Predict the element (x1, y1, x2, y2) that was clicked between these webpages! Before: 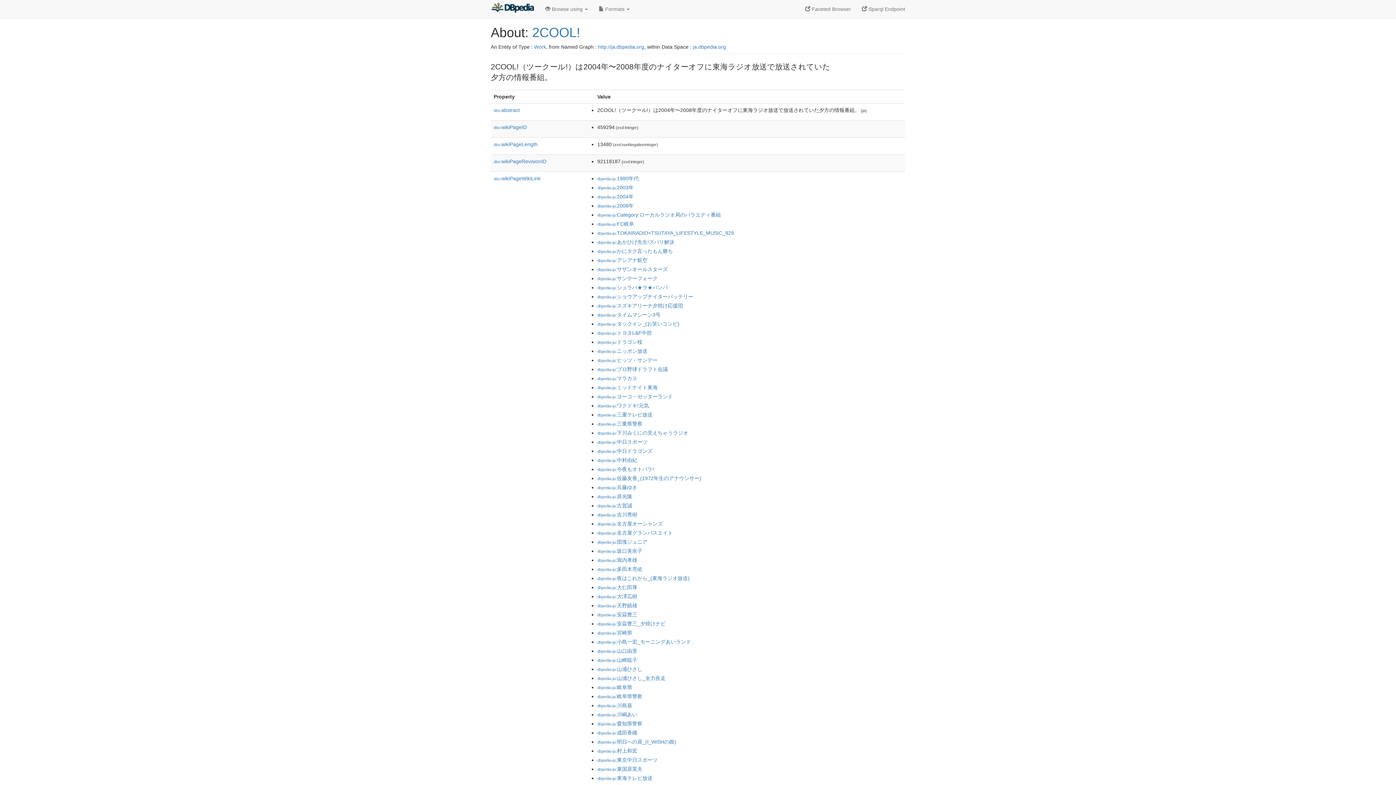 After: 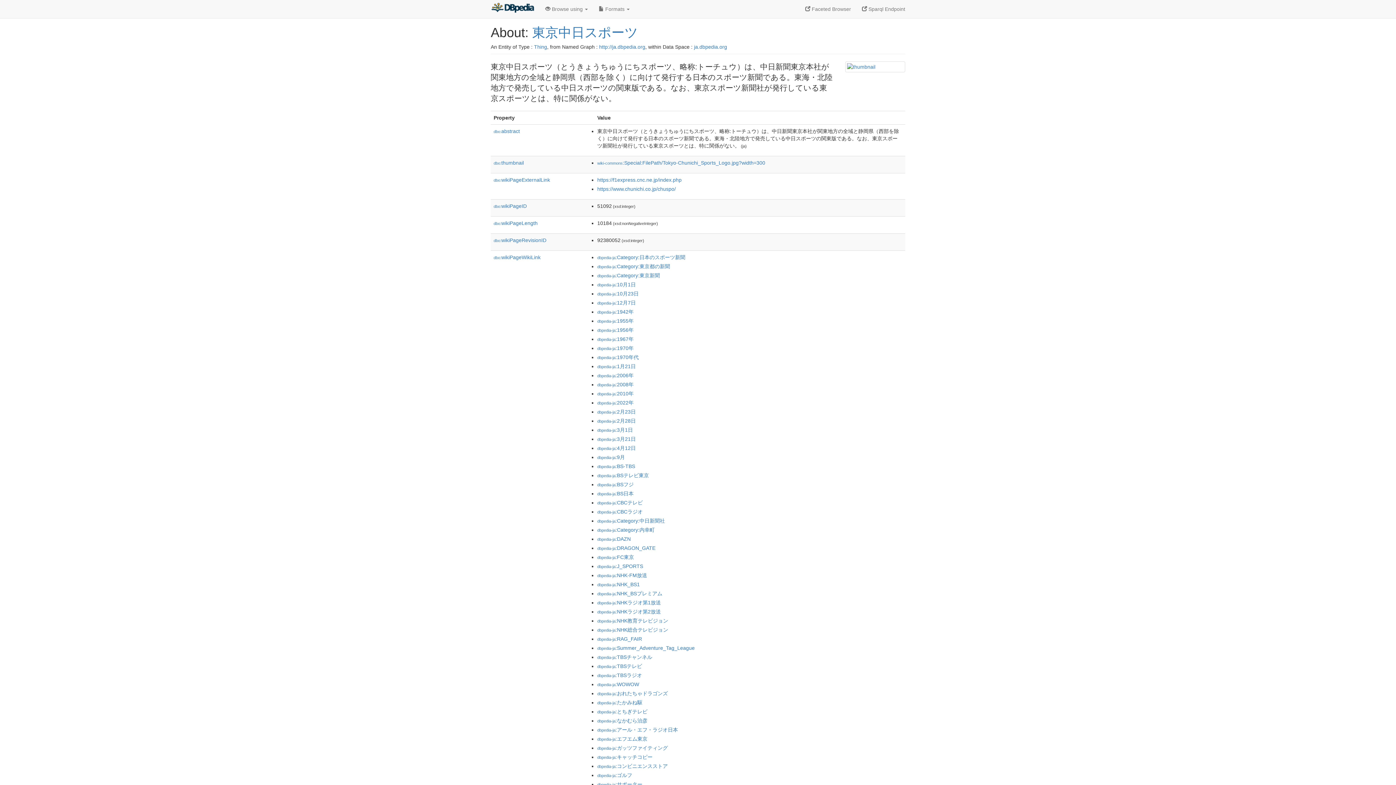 Action: bbox: (597, 757, 657, 763) label: dbpedia-ja:東京中日スポーツ